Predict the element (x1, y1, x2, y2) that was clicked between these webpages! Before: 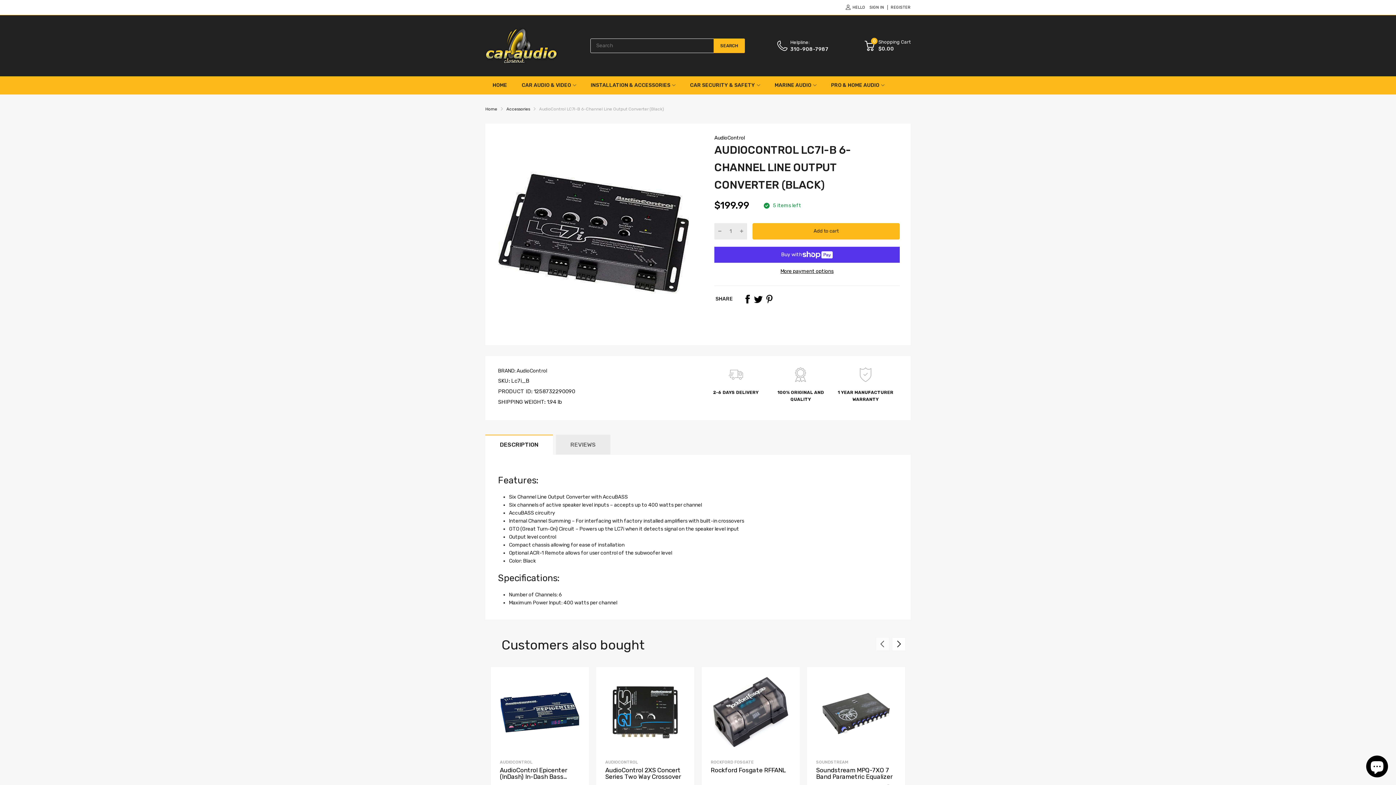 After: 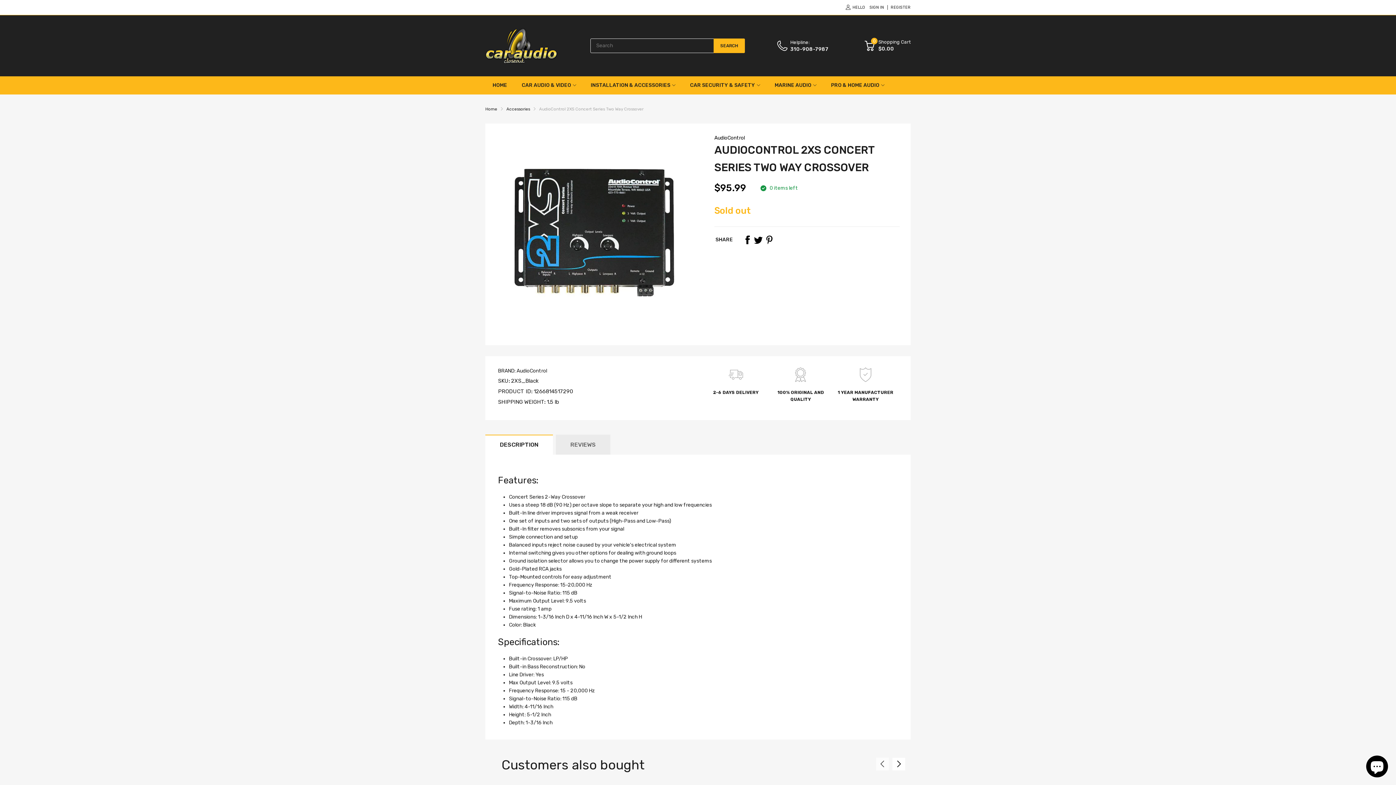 Action: bbox: (605, 672, 685, 752)